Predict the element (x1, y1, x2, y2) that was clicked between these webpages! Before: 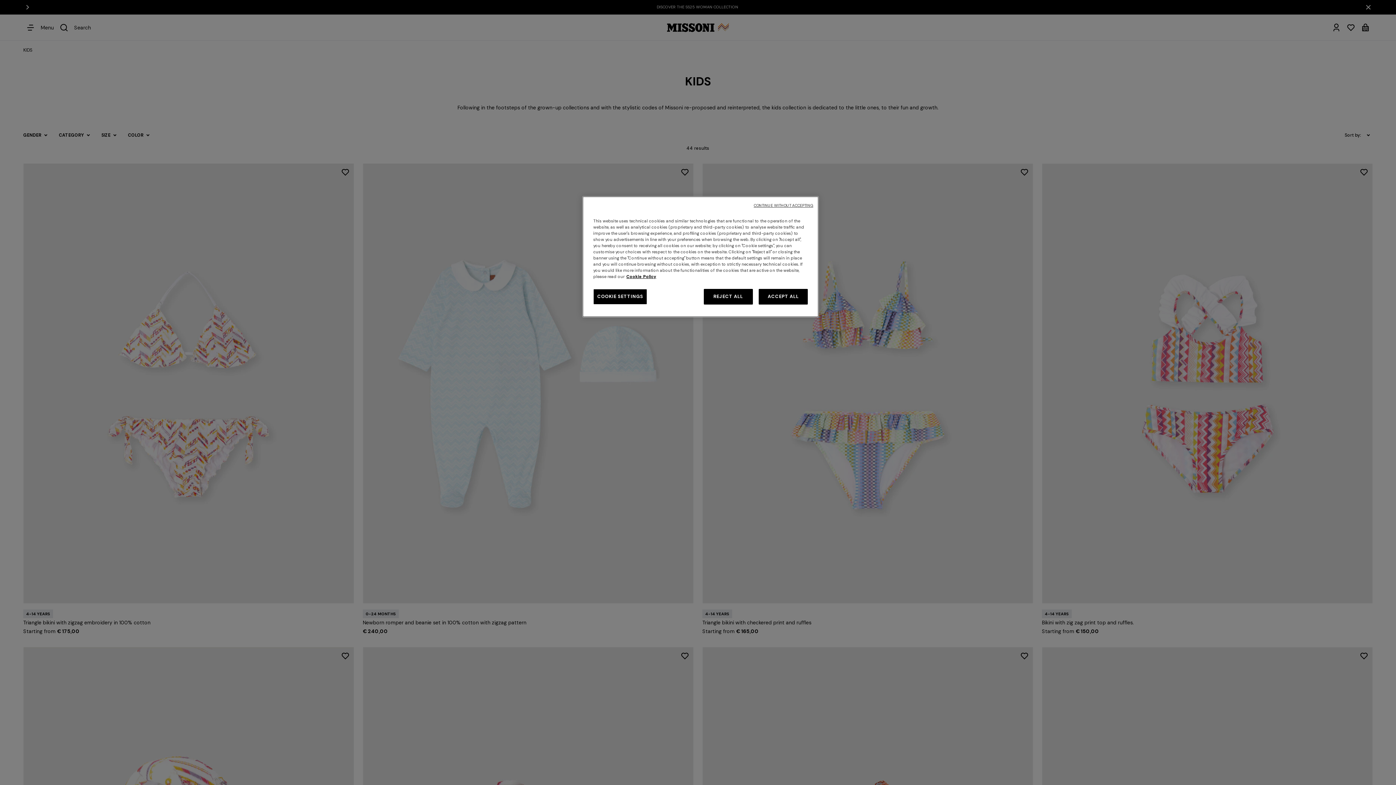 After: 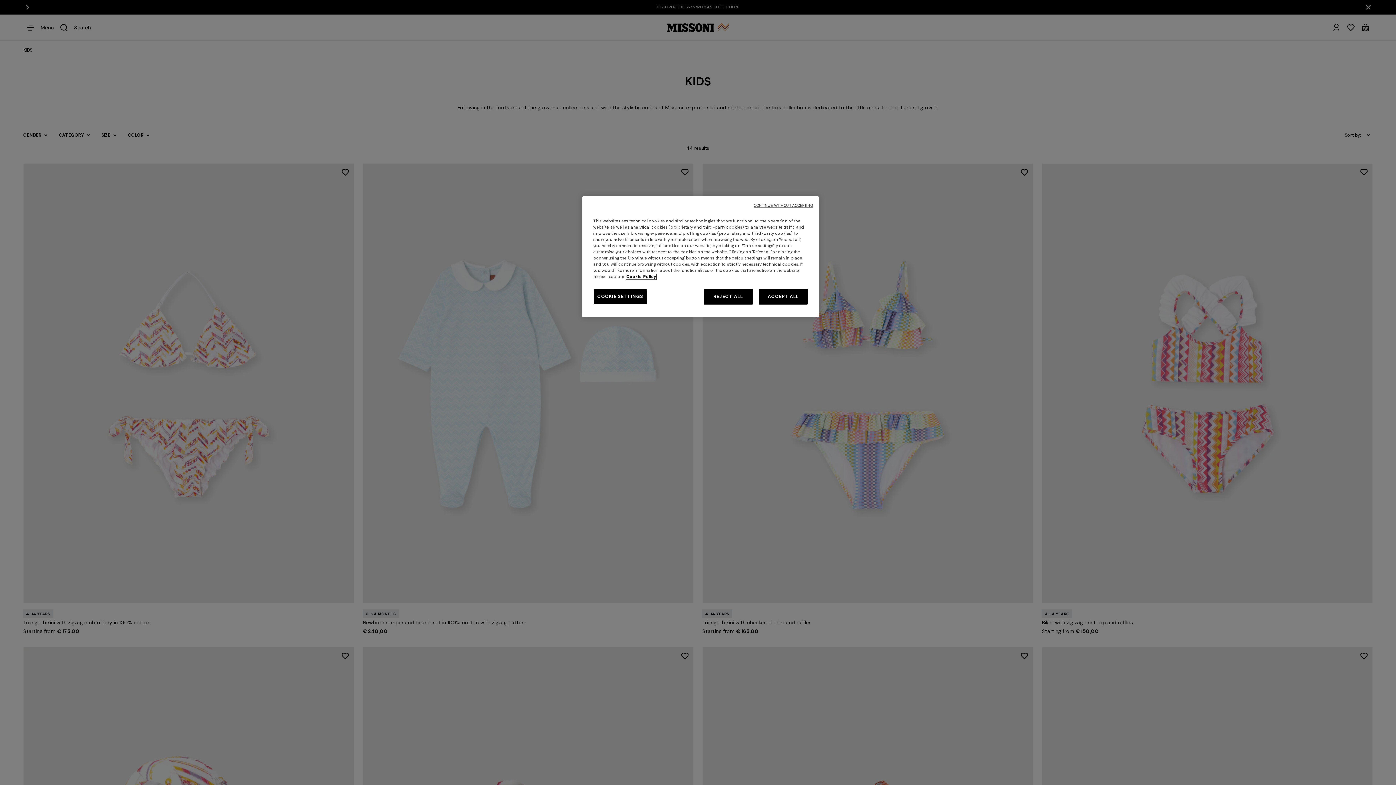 Action: label: More information about your privacy, opens in a new tab bbox: (626, 274, 656, 279)